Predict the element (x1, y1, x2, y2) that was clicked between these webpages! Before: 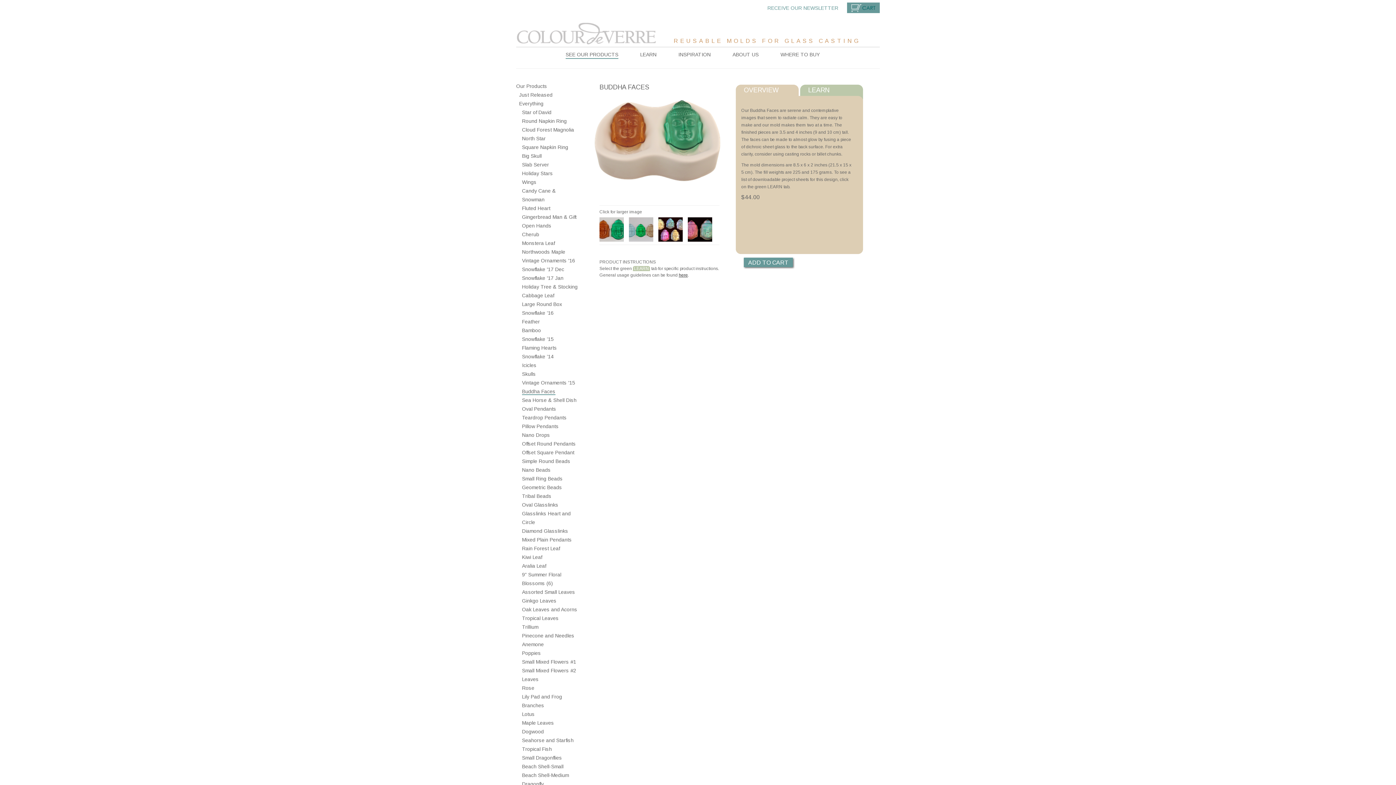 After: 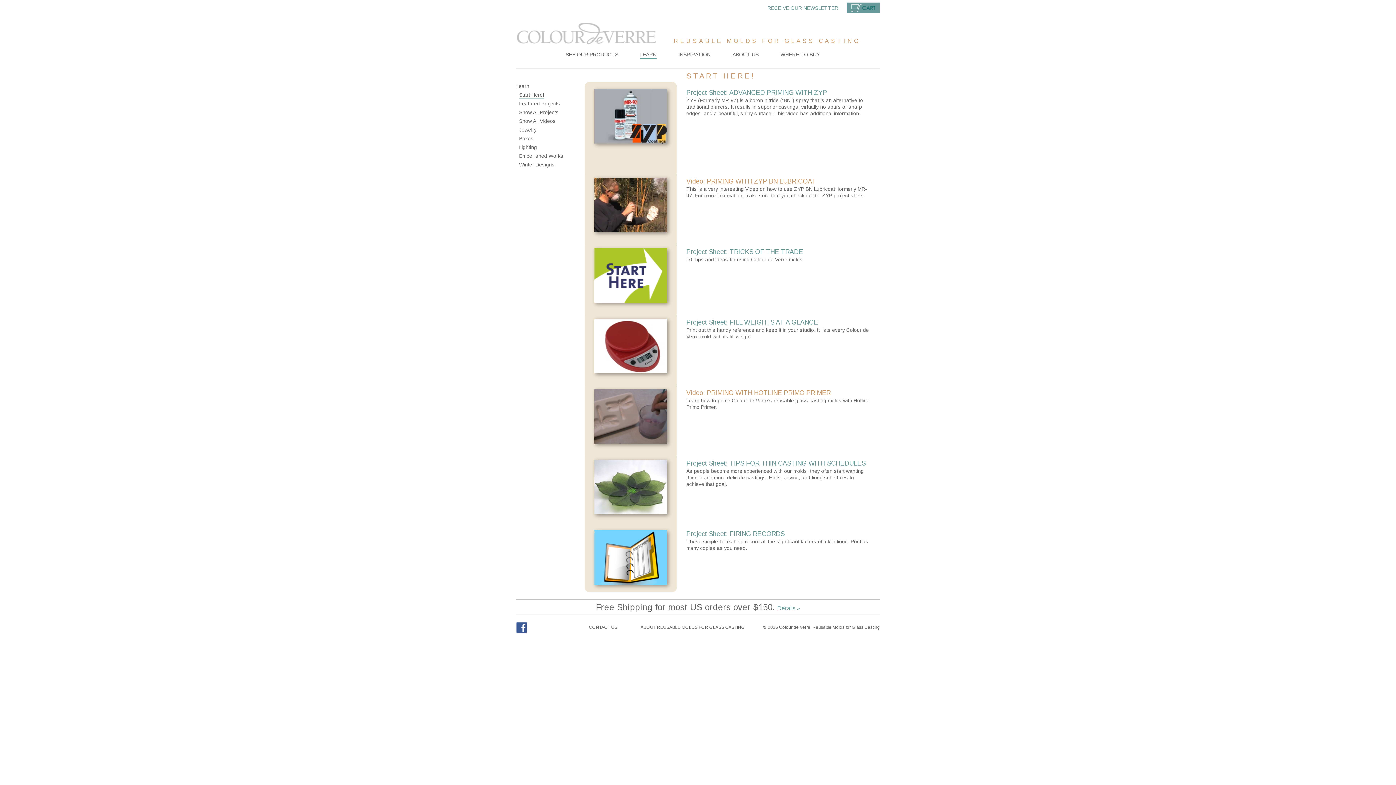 Action: label: LEARN bbox: (640, 47, 656, 58)